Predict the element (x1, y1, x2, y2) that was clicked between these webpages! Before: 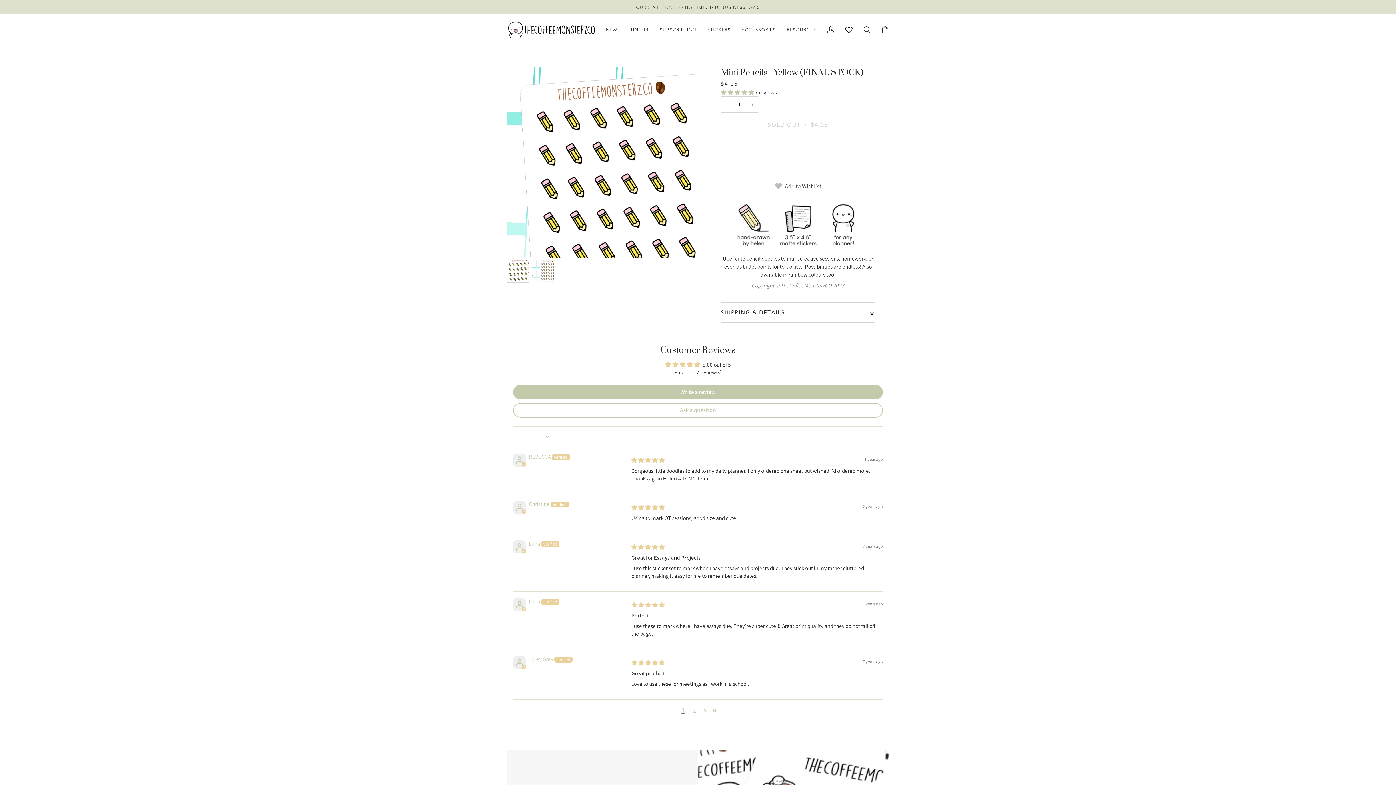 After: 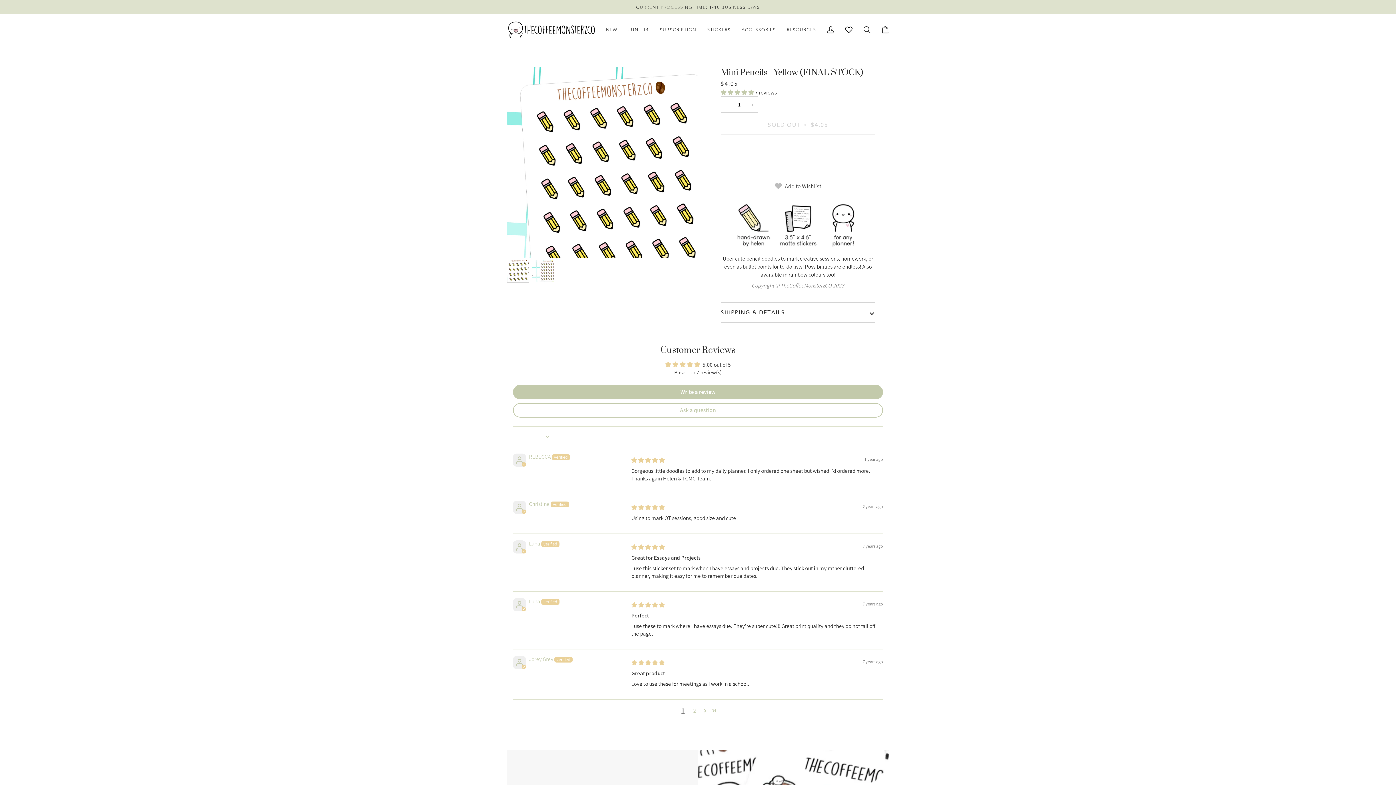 Action: label: 5.00 stars bbox: (720, 88, 755, 96)